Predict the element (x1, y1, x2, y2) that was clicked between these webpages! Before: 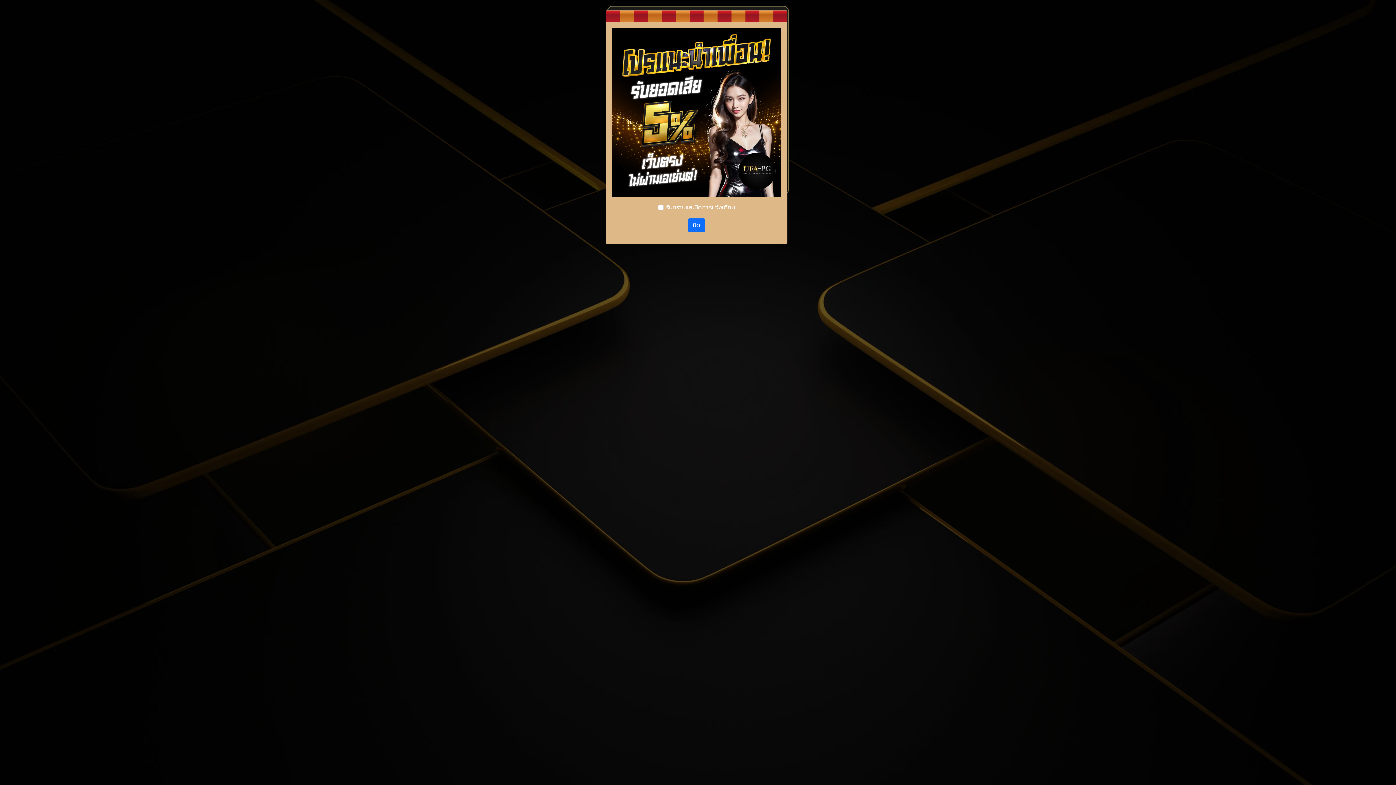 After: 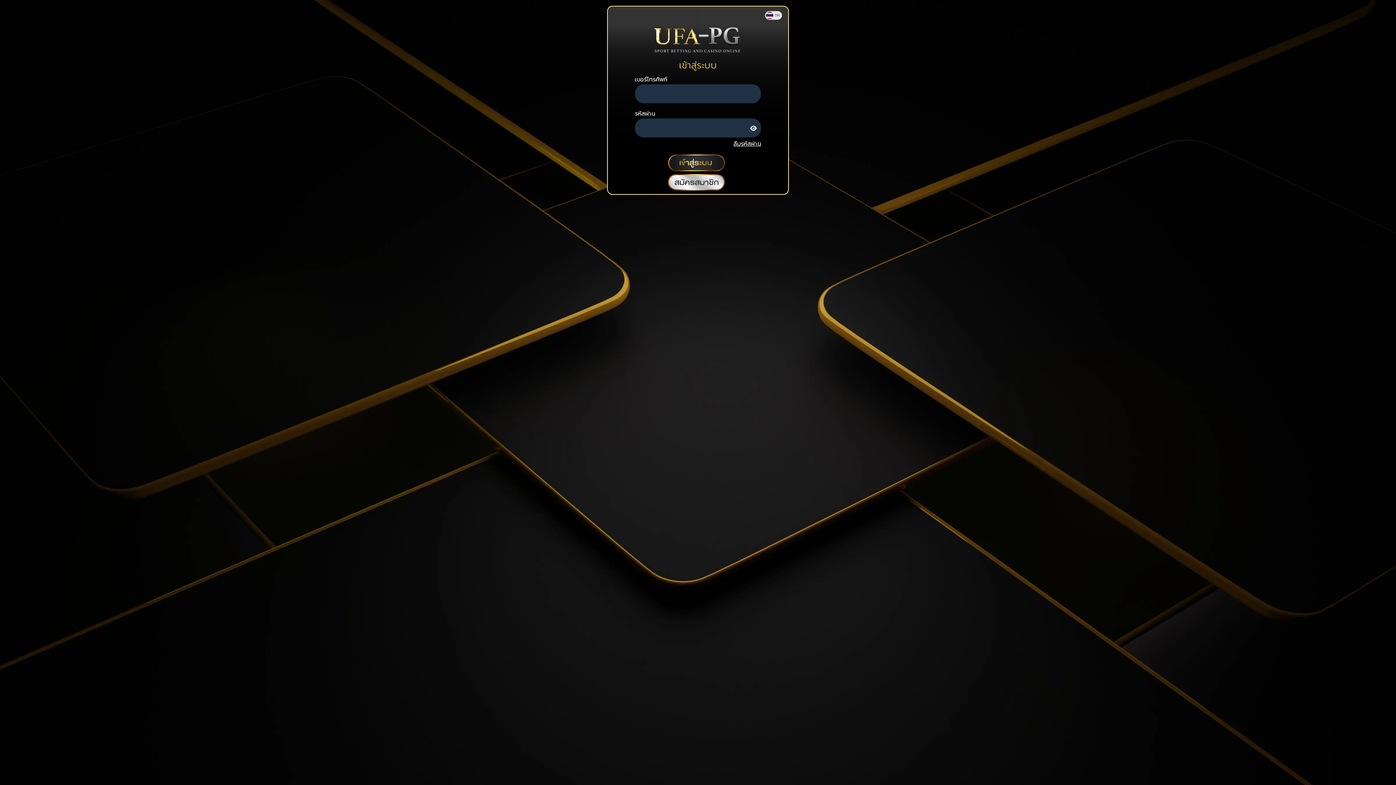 Action: label: ปิด bbox: (688, 218, 705, 232)